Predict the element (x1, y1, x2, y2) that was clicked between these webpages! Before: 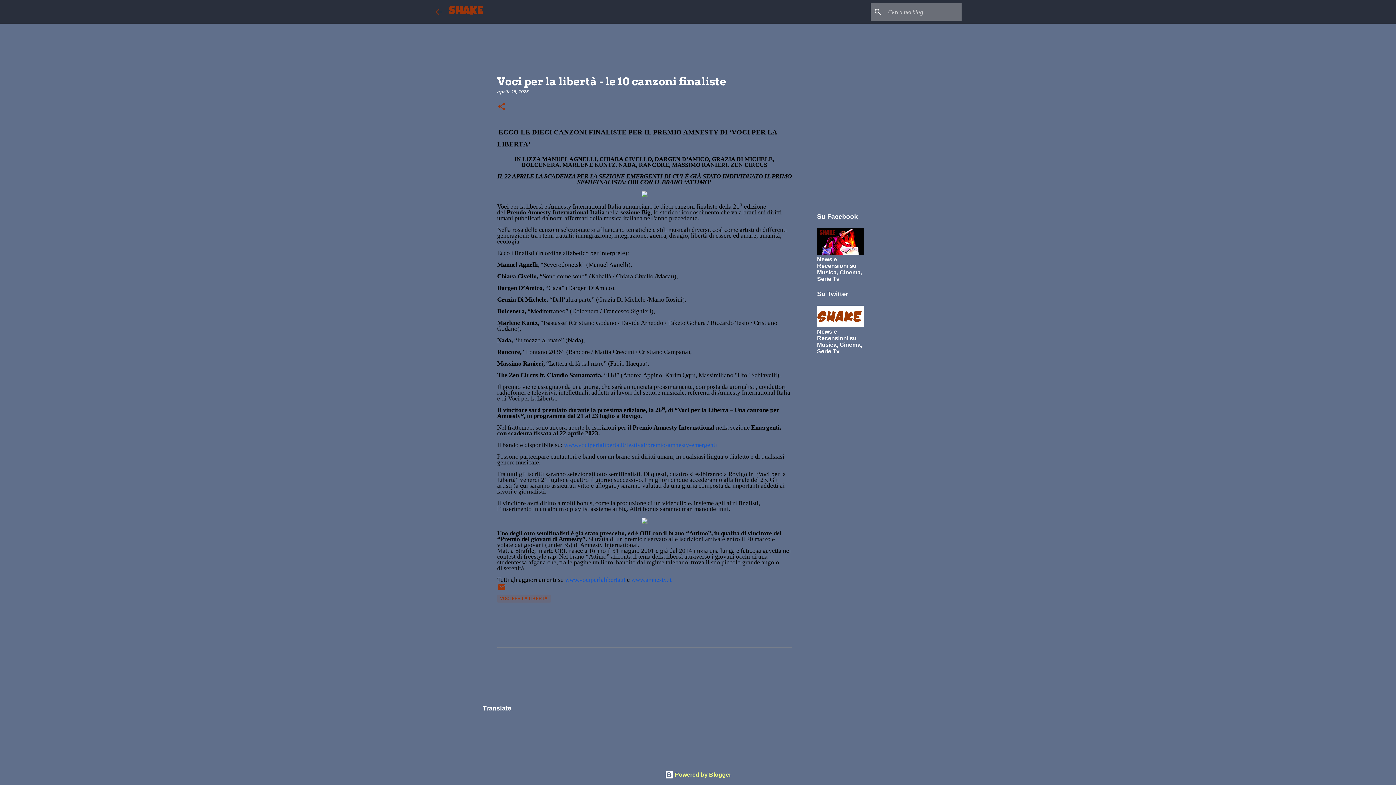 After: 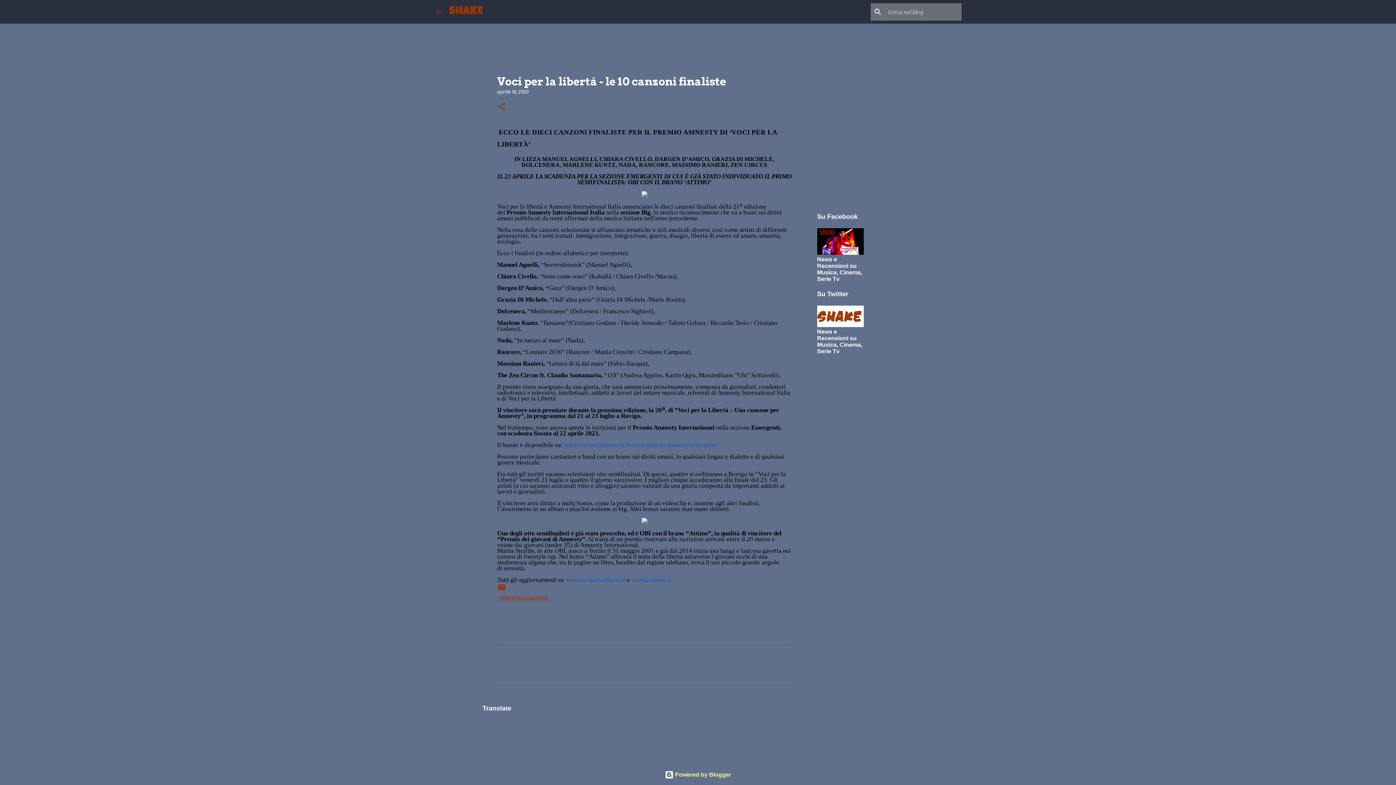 Action: label: www.vociperlaliberta.it/festival/premio-amnesty-emergenti bbox: (564, 441, 717, 448)